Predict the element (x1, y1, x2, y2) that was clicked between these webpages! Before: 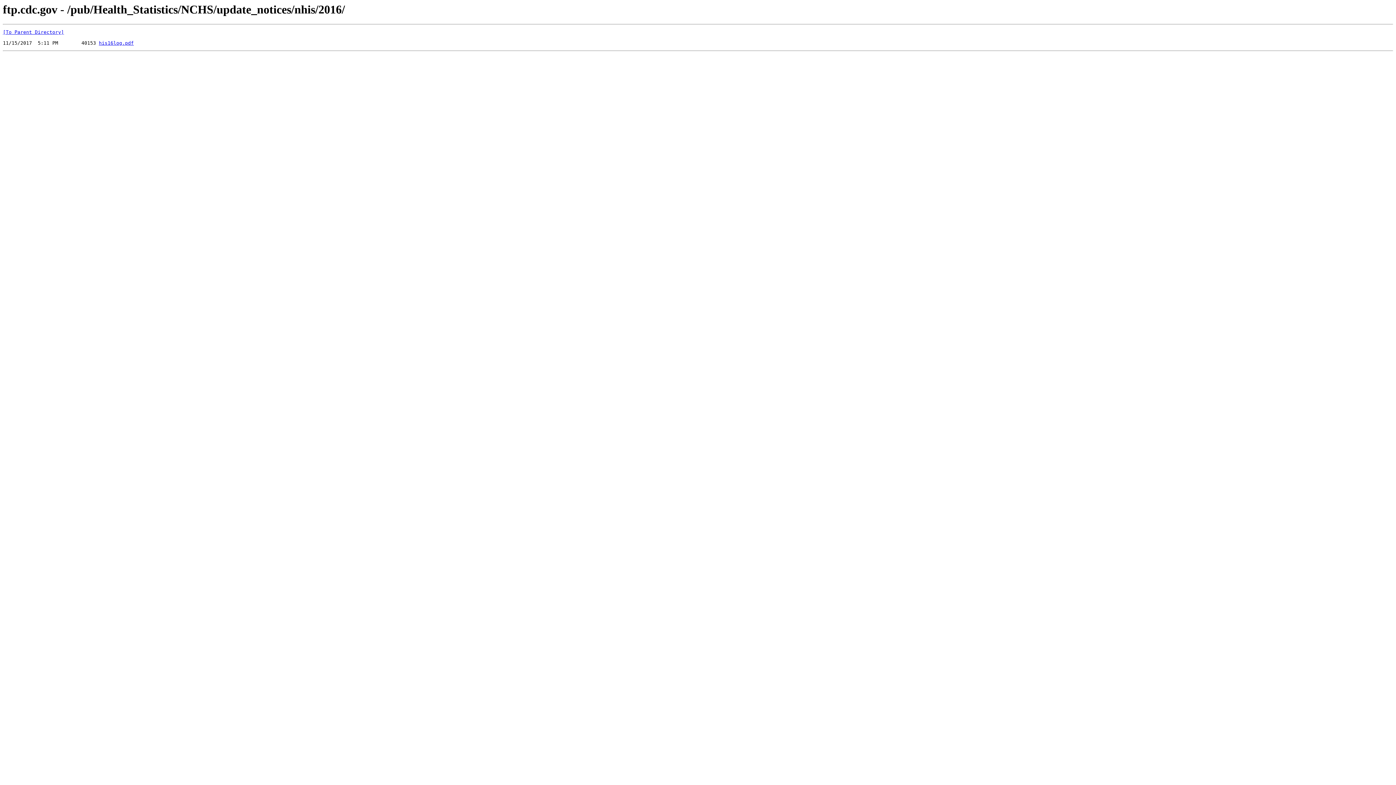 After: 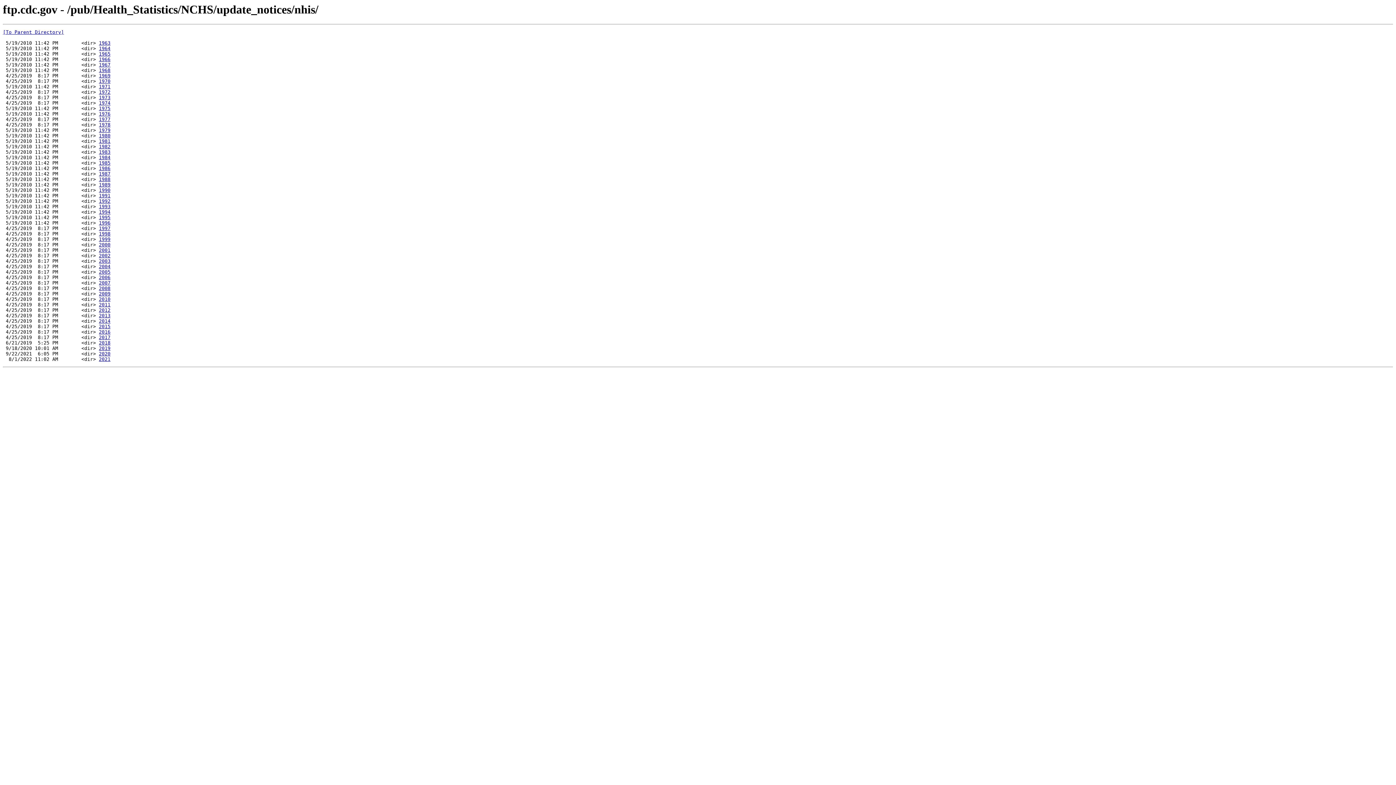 Action: bbox: (2, 29, 64, 35) label: [To Parent Directory]